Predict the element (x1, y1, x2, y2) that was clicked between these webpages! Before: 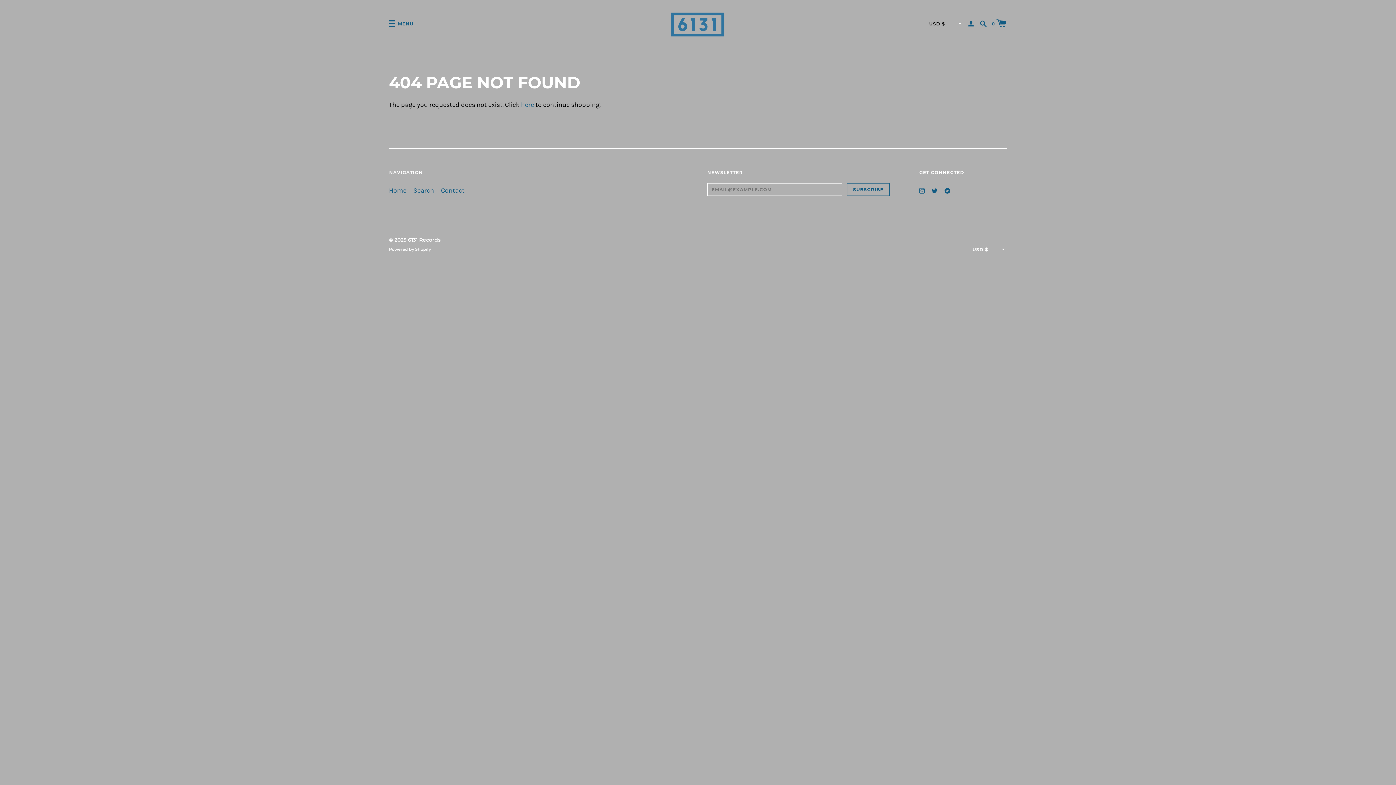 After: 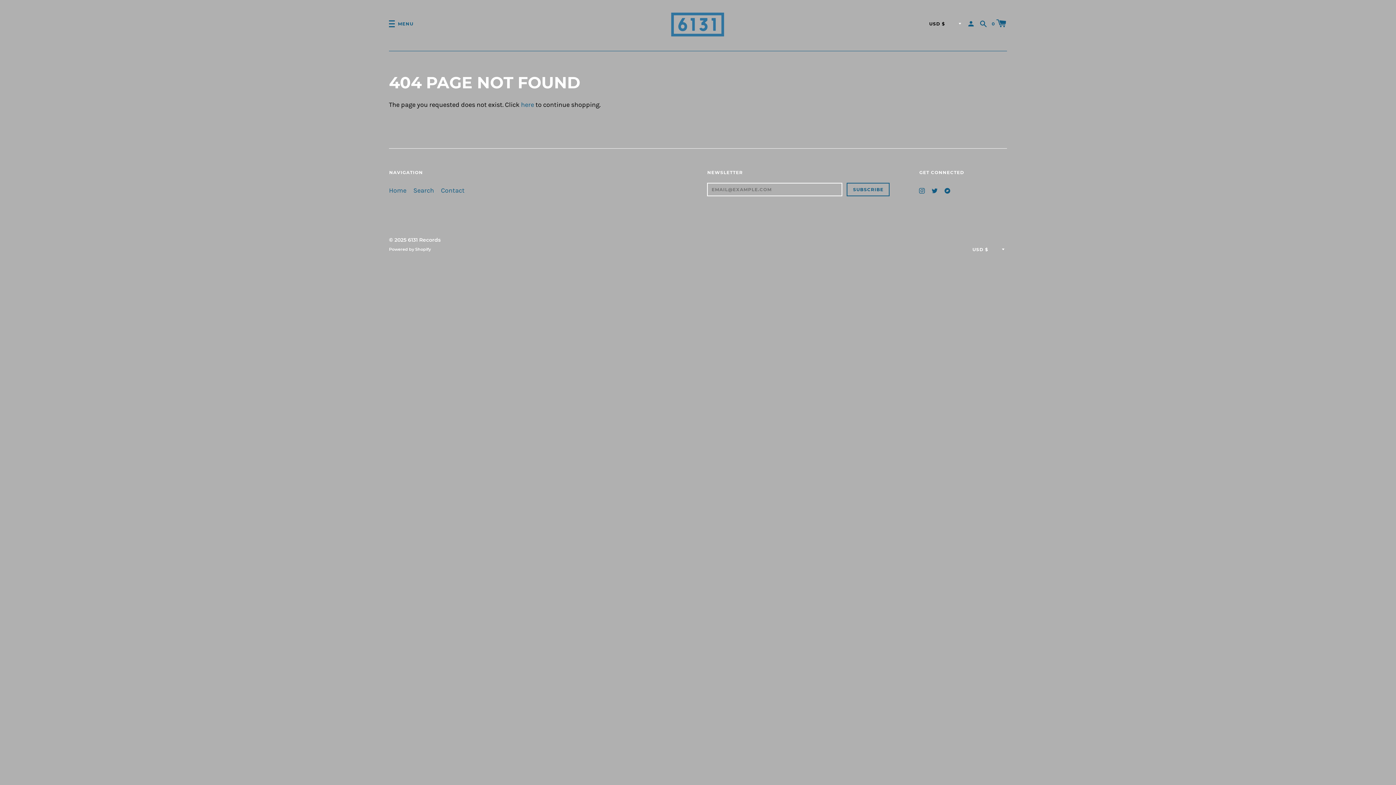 Action: bbox: (919, 186, 925, 193)